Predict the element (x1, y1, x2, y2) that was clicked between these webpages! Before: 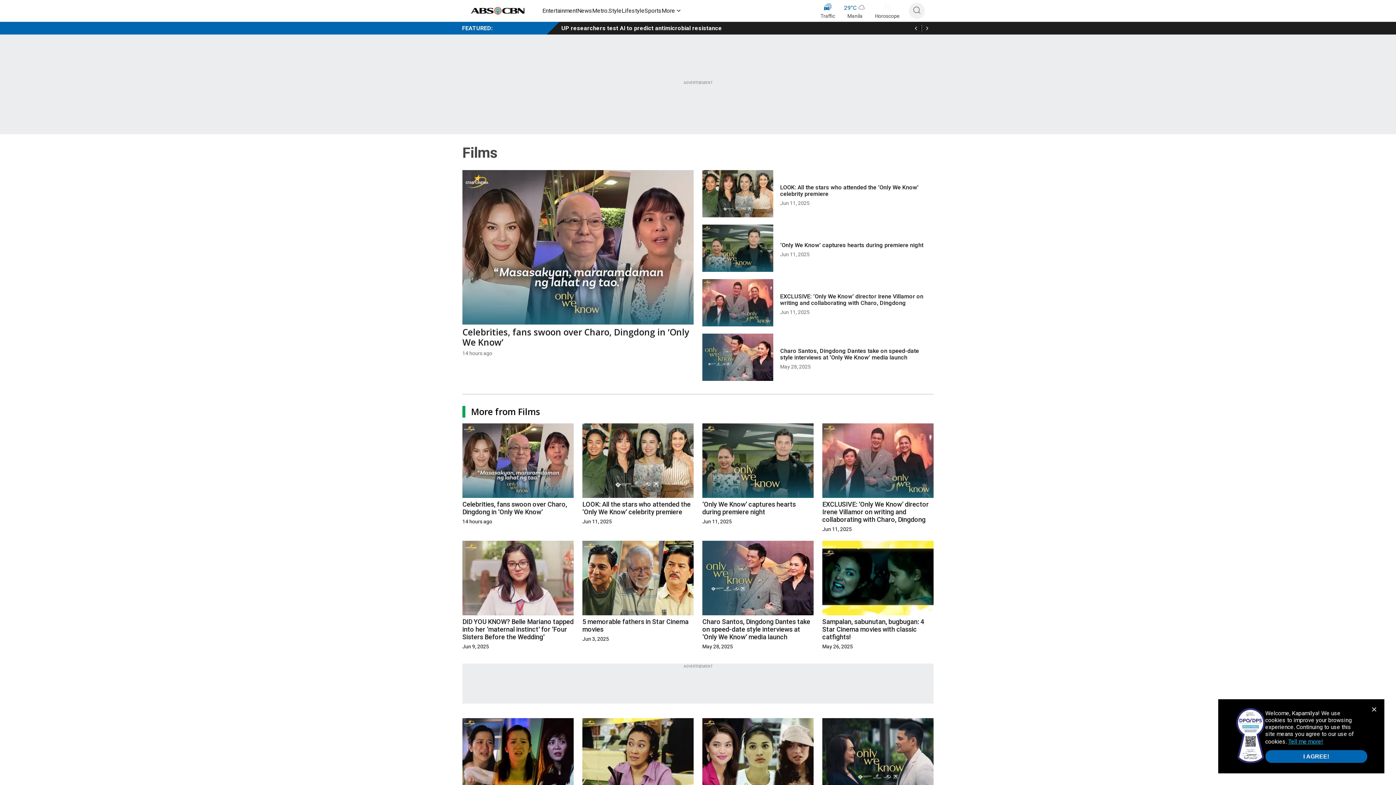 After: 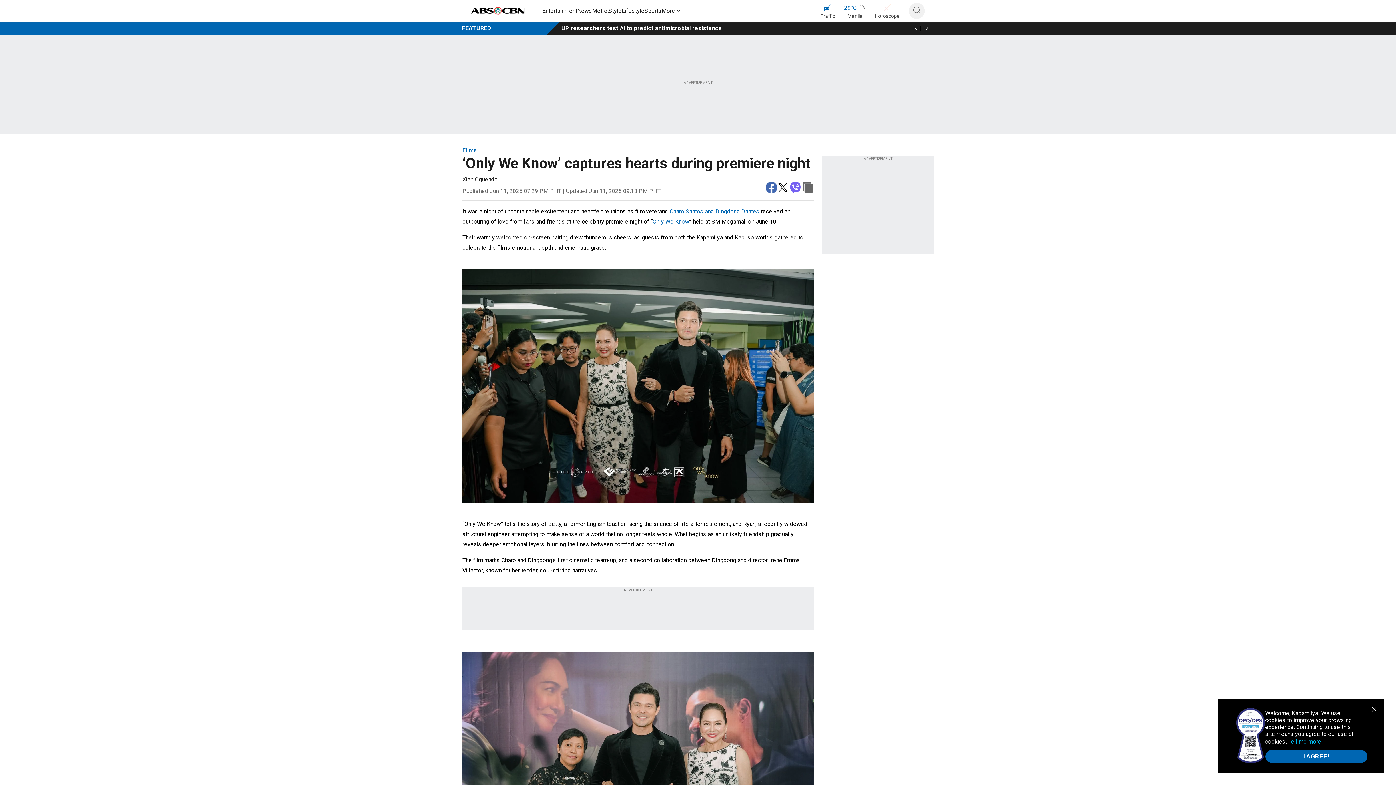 Action: bbox: (702, 423, 813, 497)